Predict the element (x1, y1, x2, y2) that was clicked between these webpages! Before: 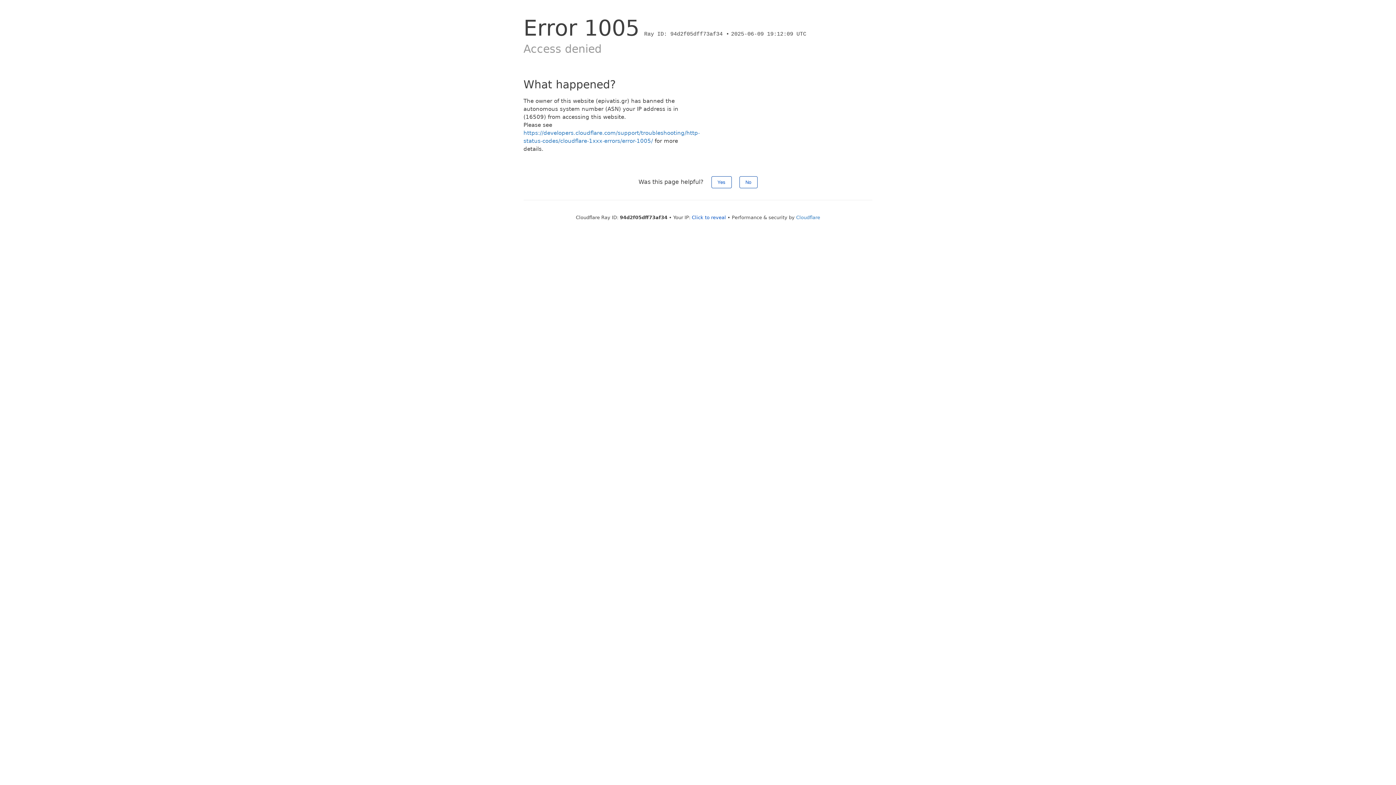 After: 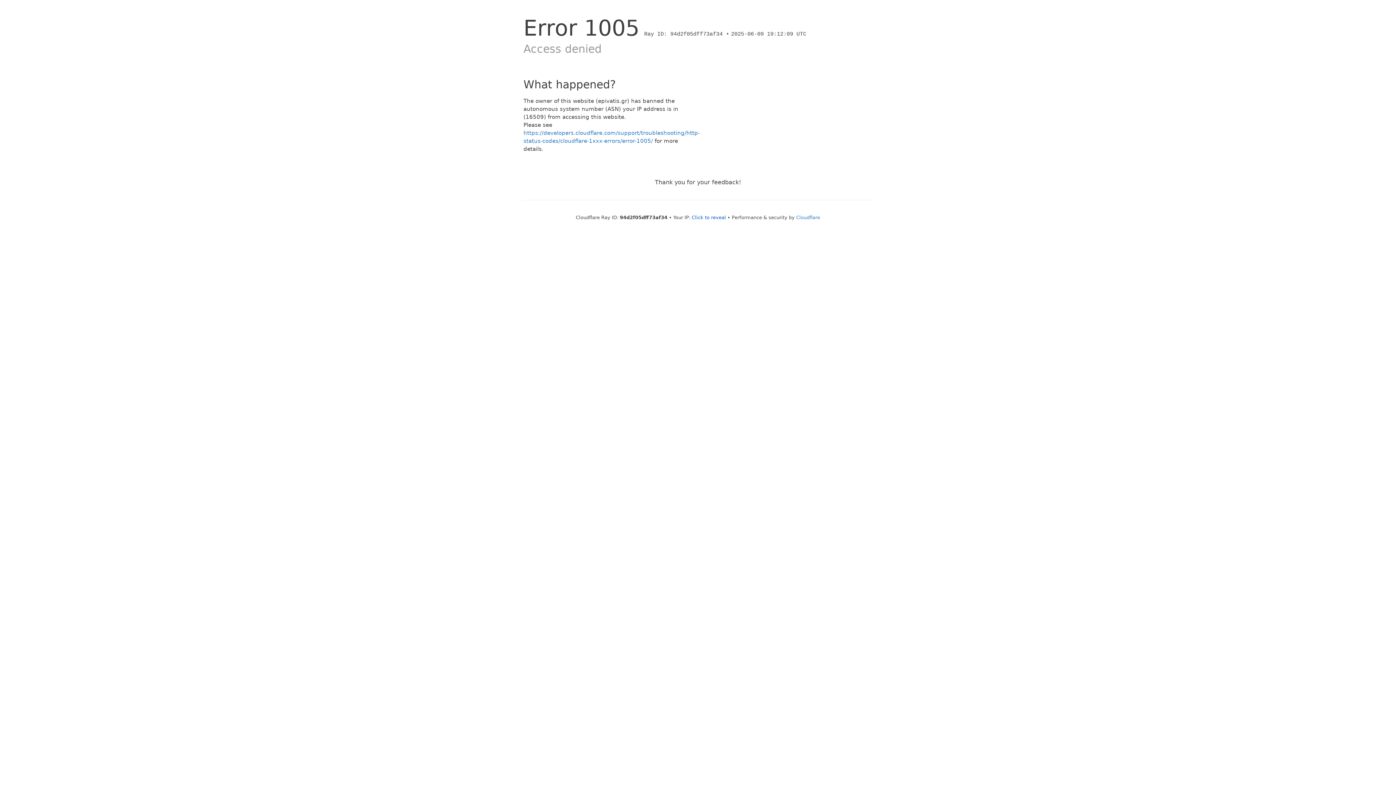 Action: label: Yes bbox: (711, 176, 731, 188)